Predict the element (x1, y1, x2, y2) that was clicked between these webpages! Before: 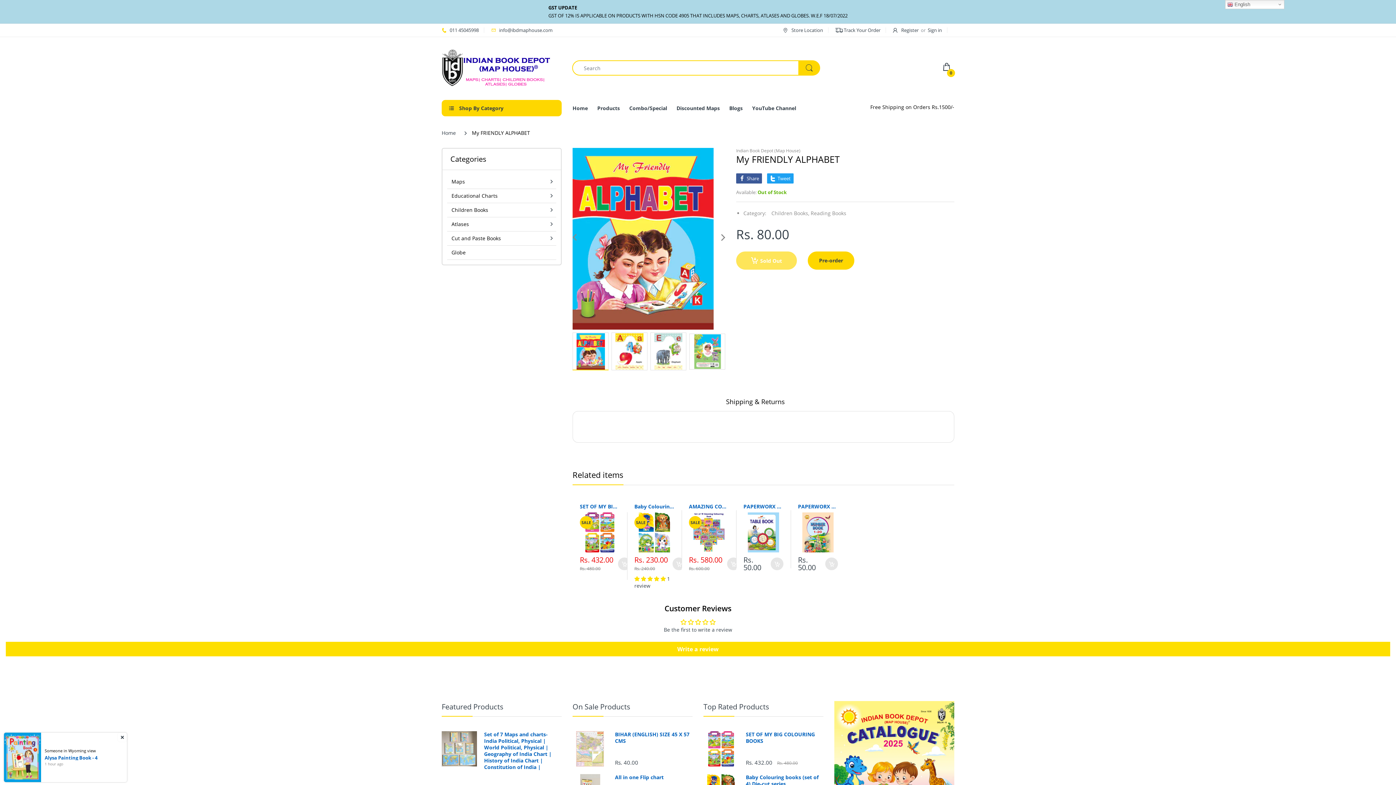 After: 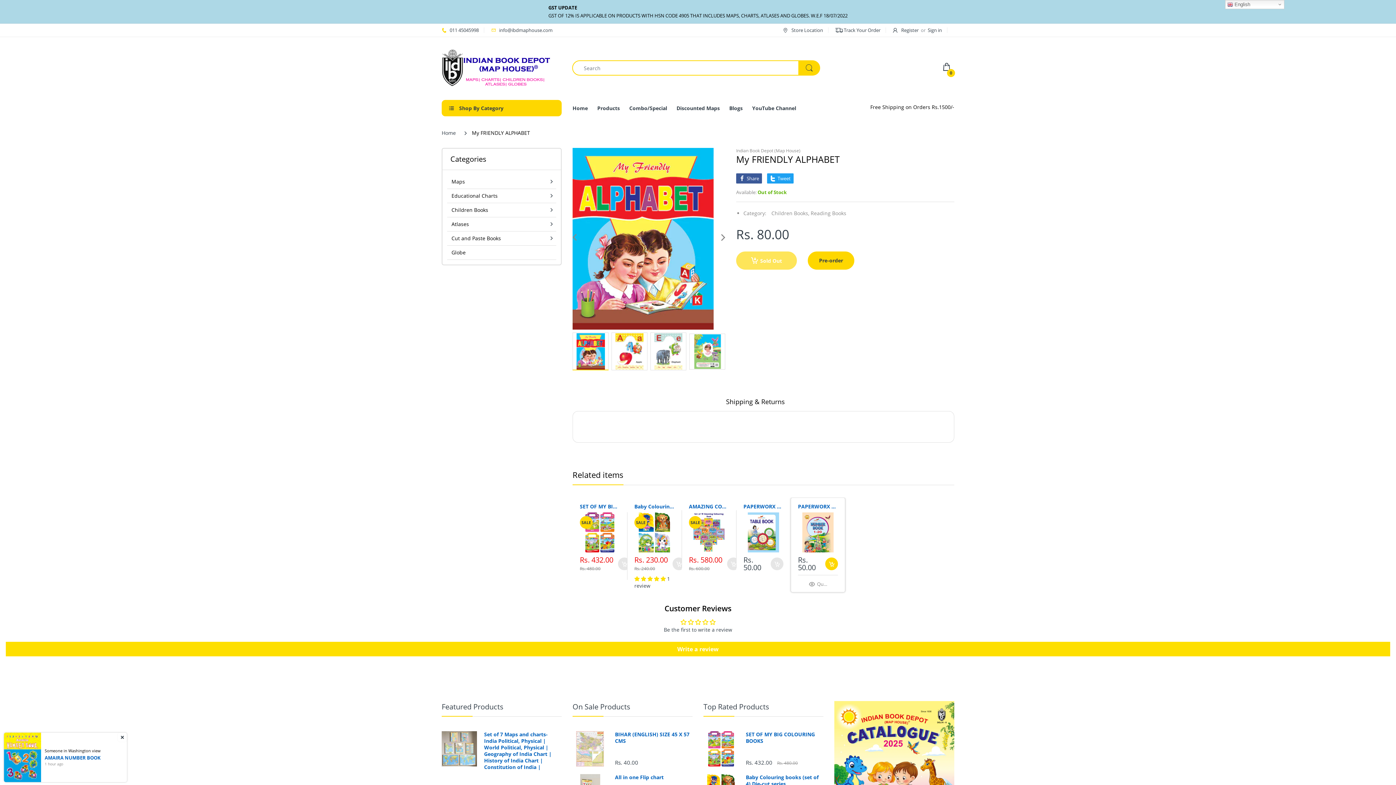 Action: bbox: (825, 557, 838, 570)